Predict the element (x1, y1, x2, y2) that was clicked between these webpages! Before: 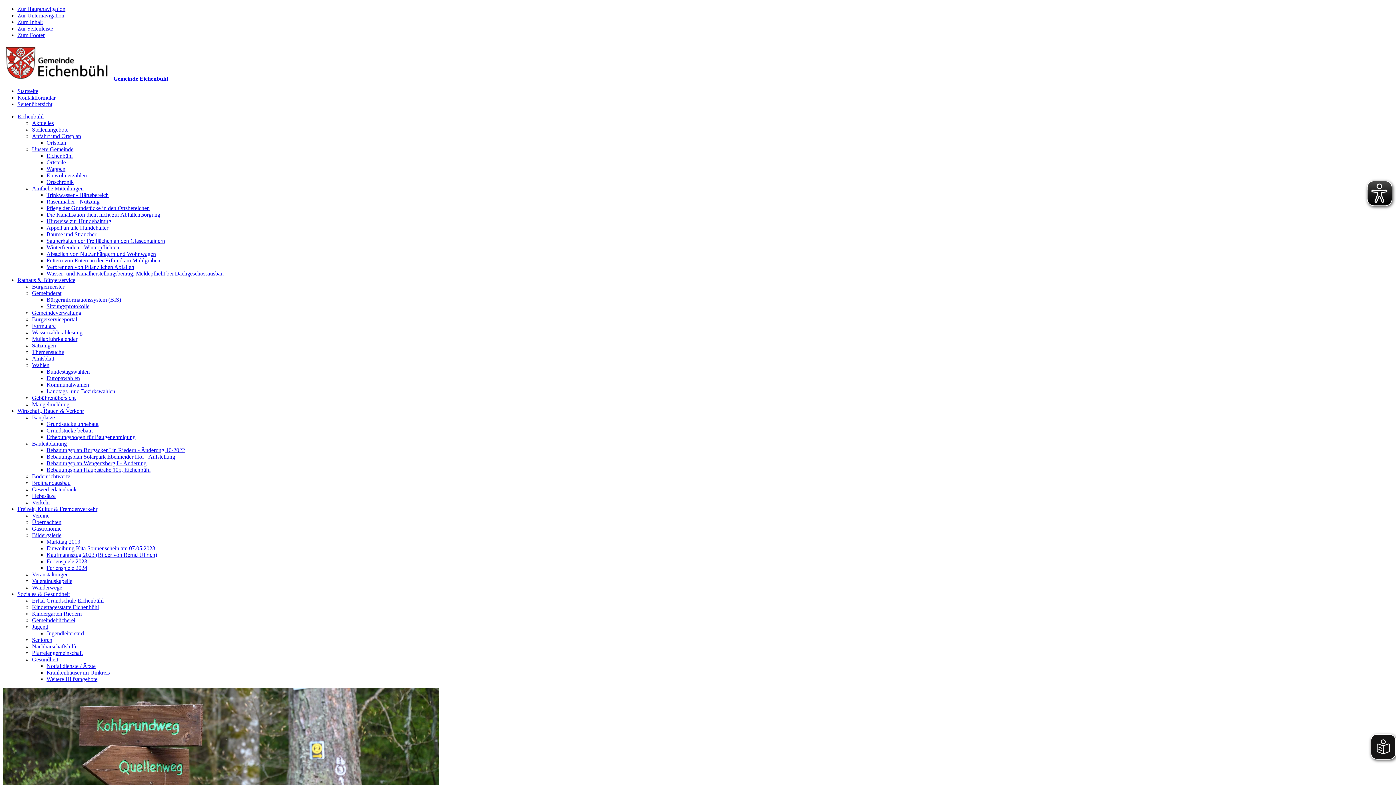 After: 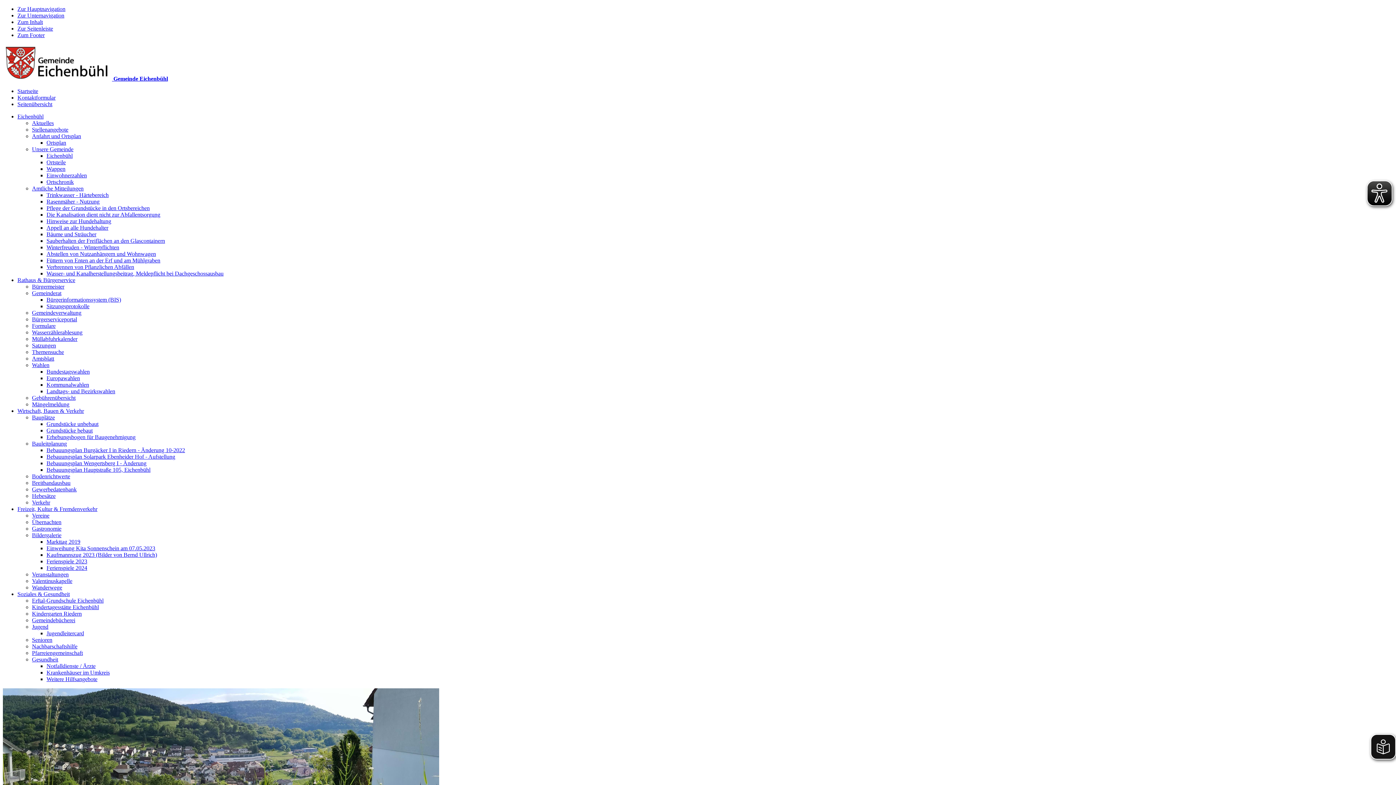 Action: bbox: (32, 486, 76, 492) label: Gewerbedatenbank